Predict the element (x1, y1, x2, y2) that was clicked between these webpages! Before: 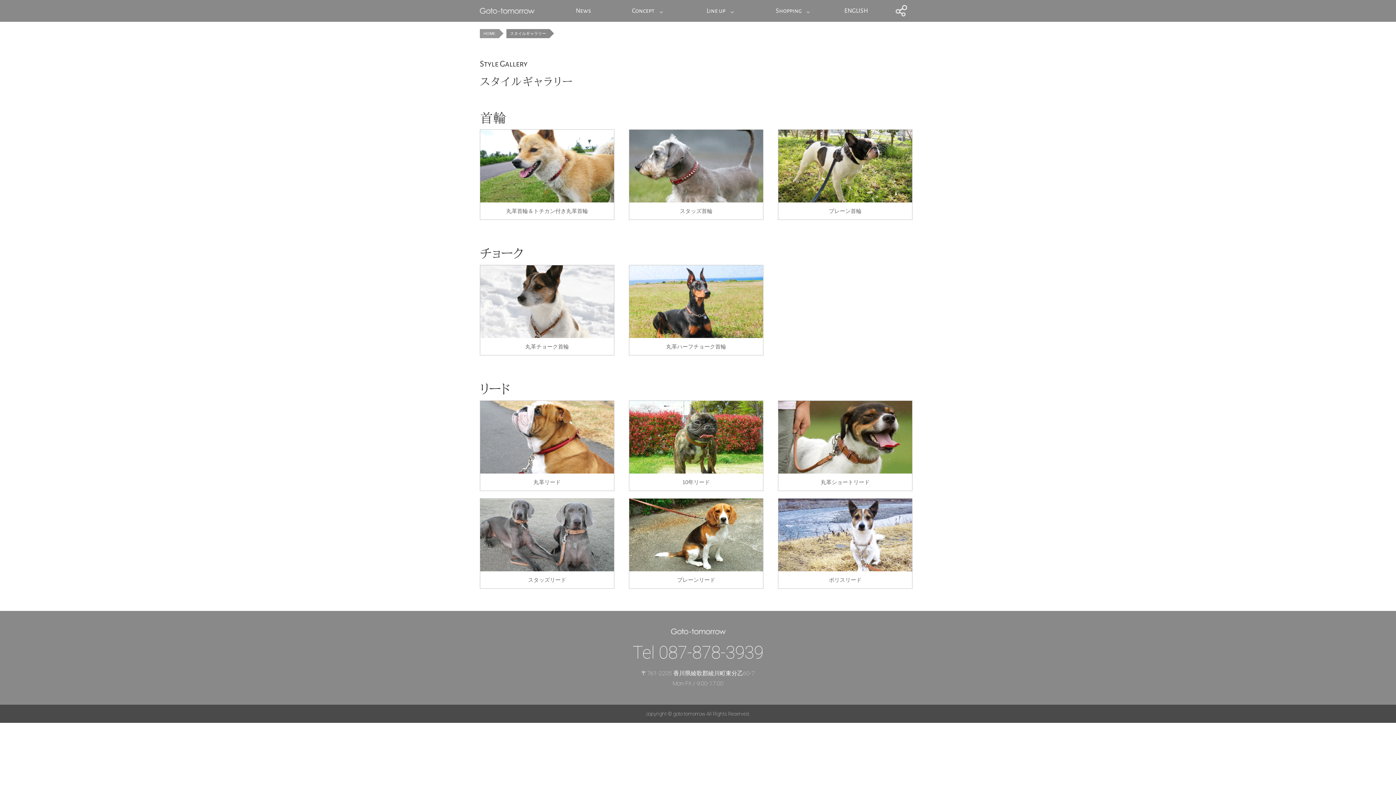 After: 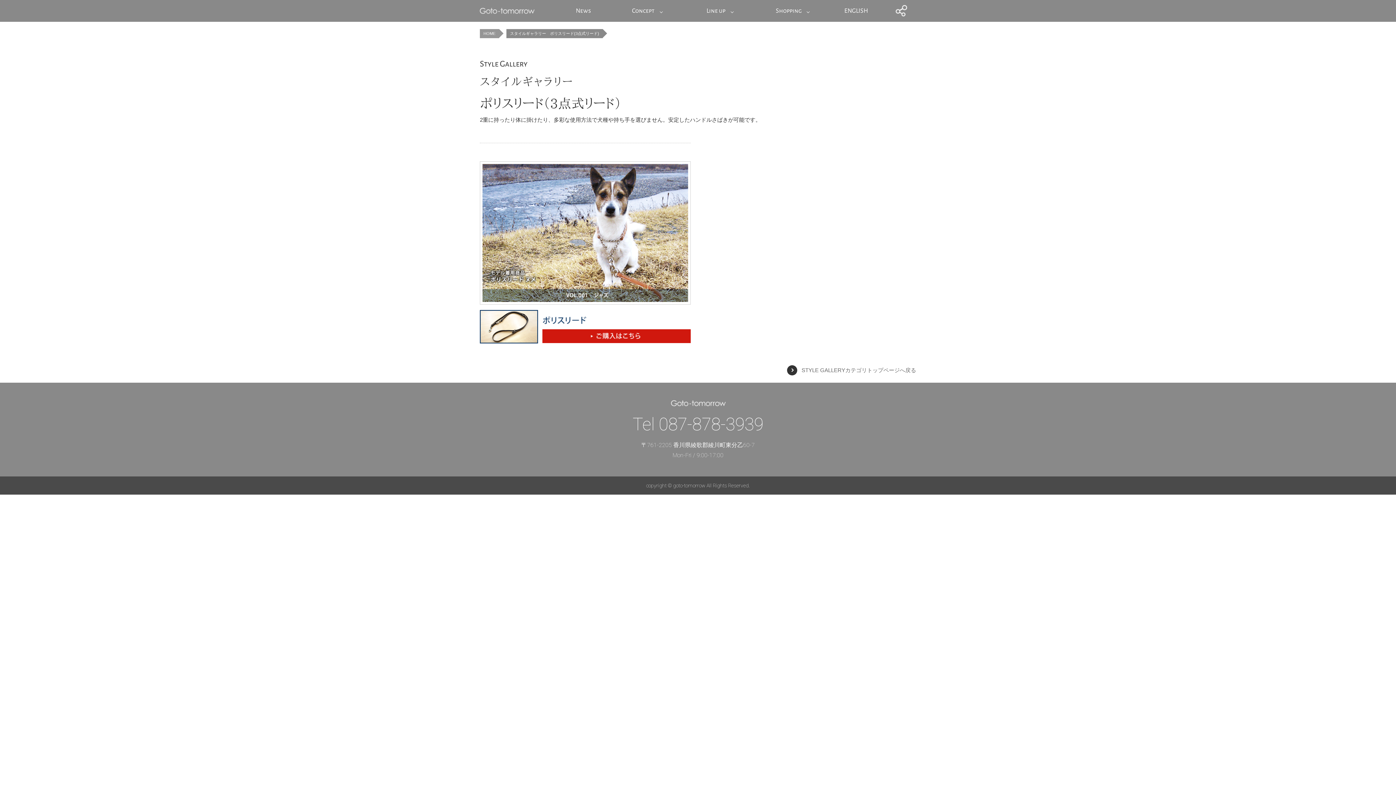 Action: bbox: (778, 500, 912, 588) label: ポリスリード